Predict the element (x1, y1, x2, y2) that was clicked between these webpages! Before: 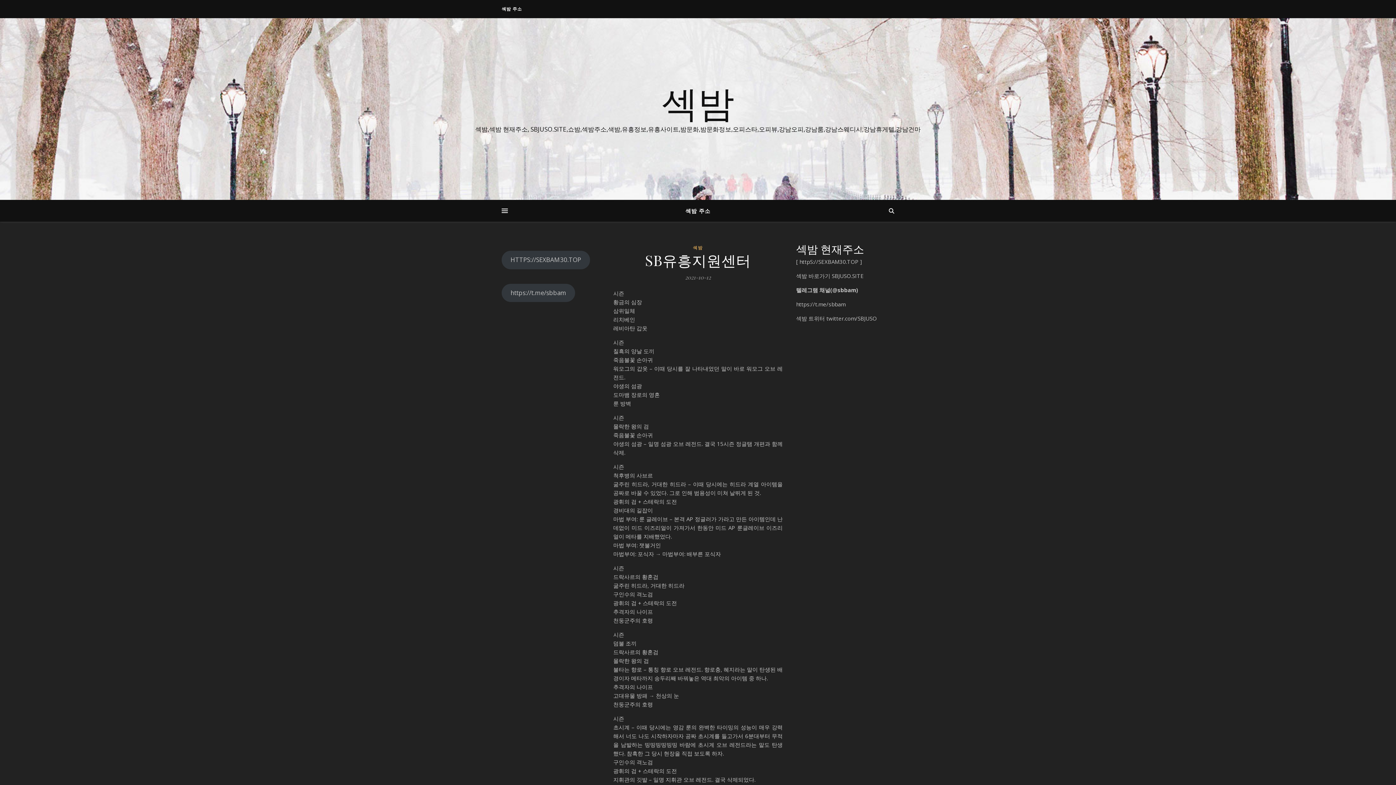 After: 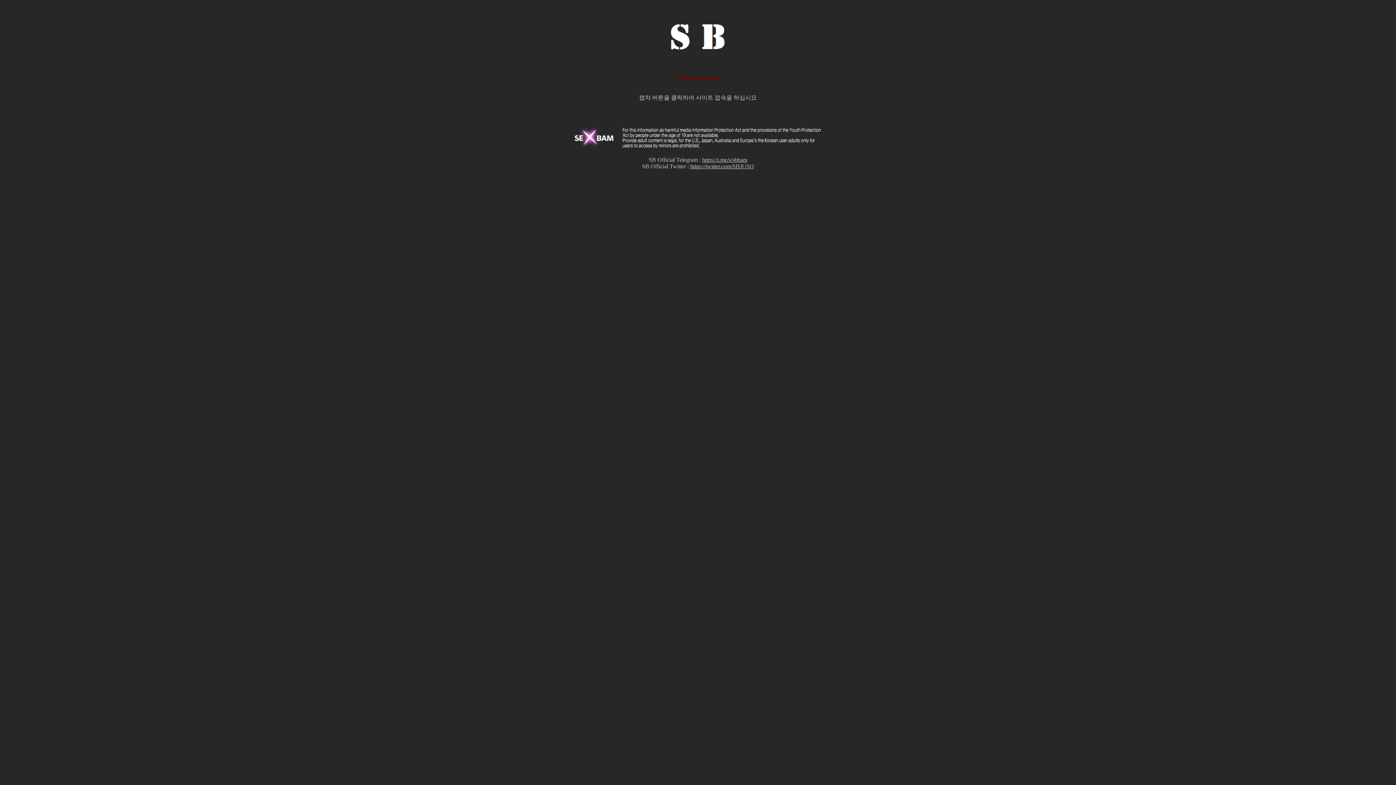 Action: bbox: (799, 258, 858, 265) label: httpS://SEXBAM30.TOP